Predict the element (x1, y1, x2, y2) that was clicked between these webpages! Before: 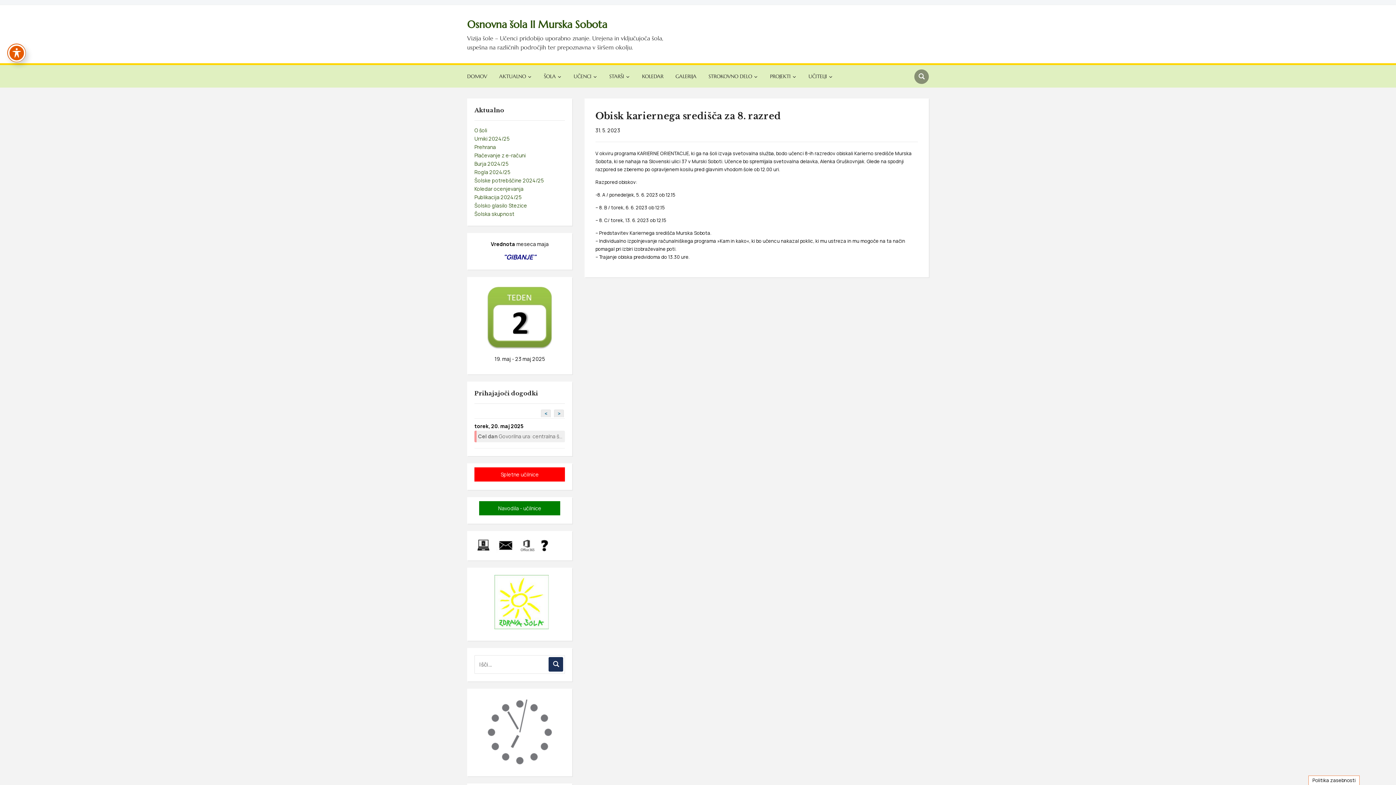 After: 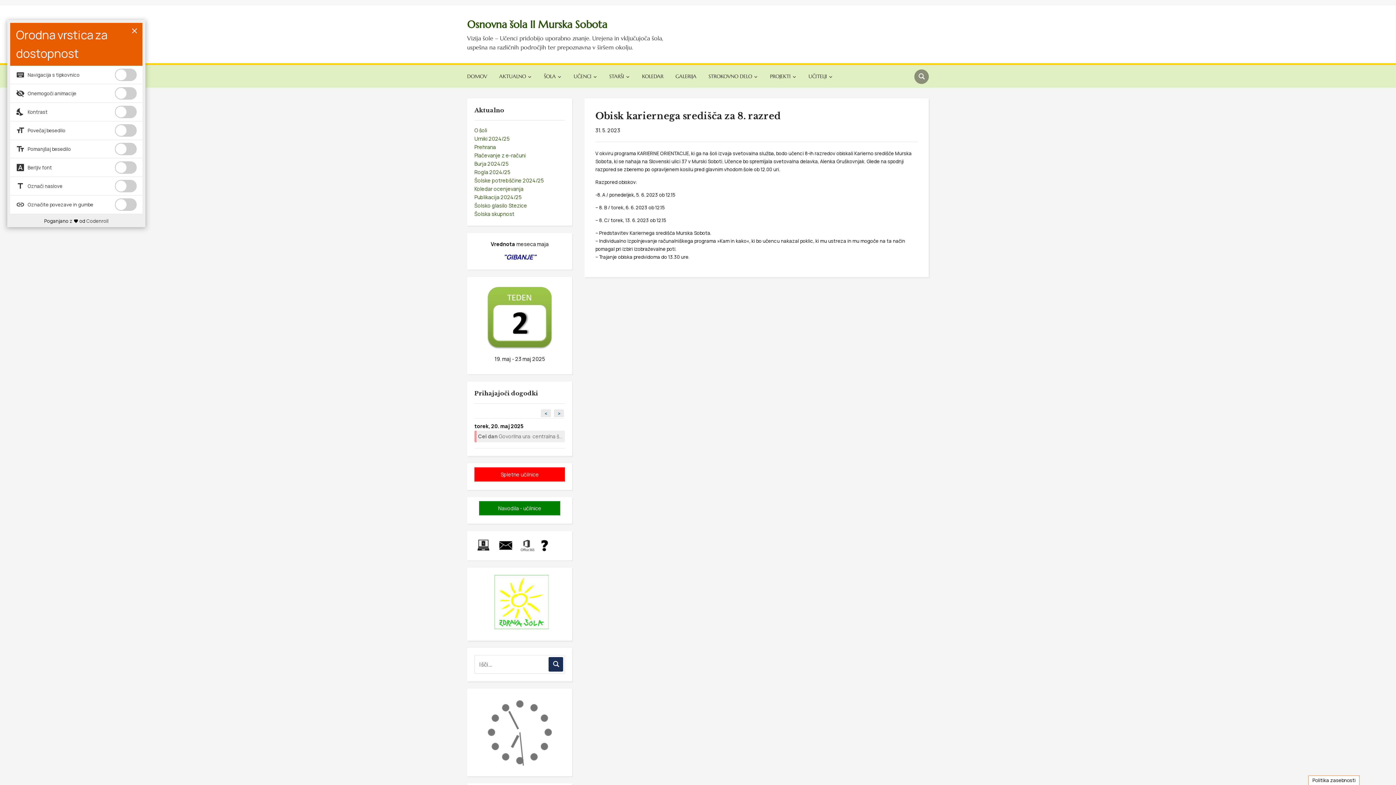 Action: bbox: (7, 44, 25, 61) label: Preklapljaj med orodno vrstico za dostopnost